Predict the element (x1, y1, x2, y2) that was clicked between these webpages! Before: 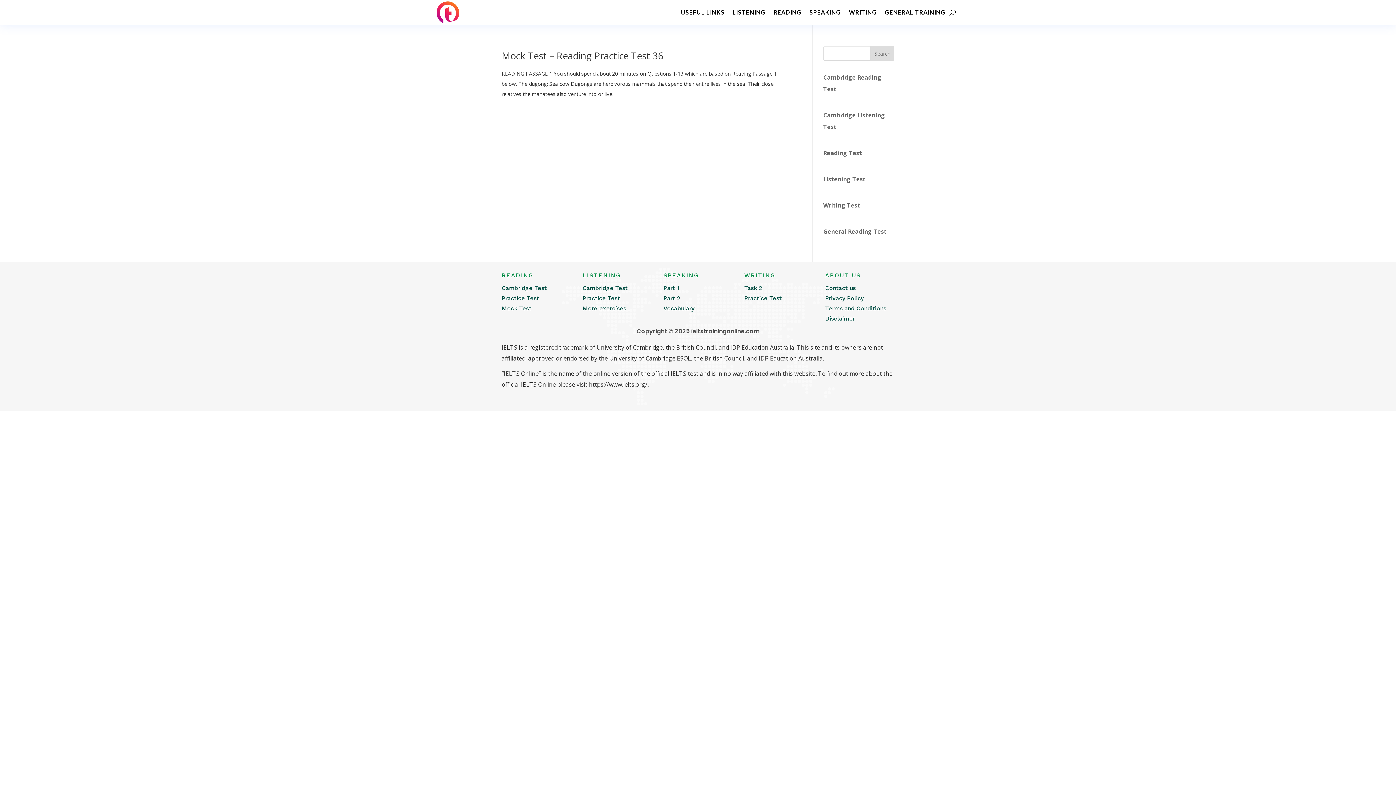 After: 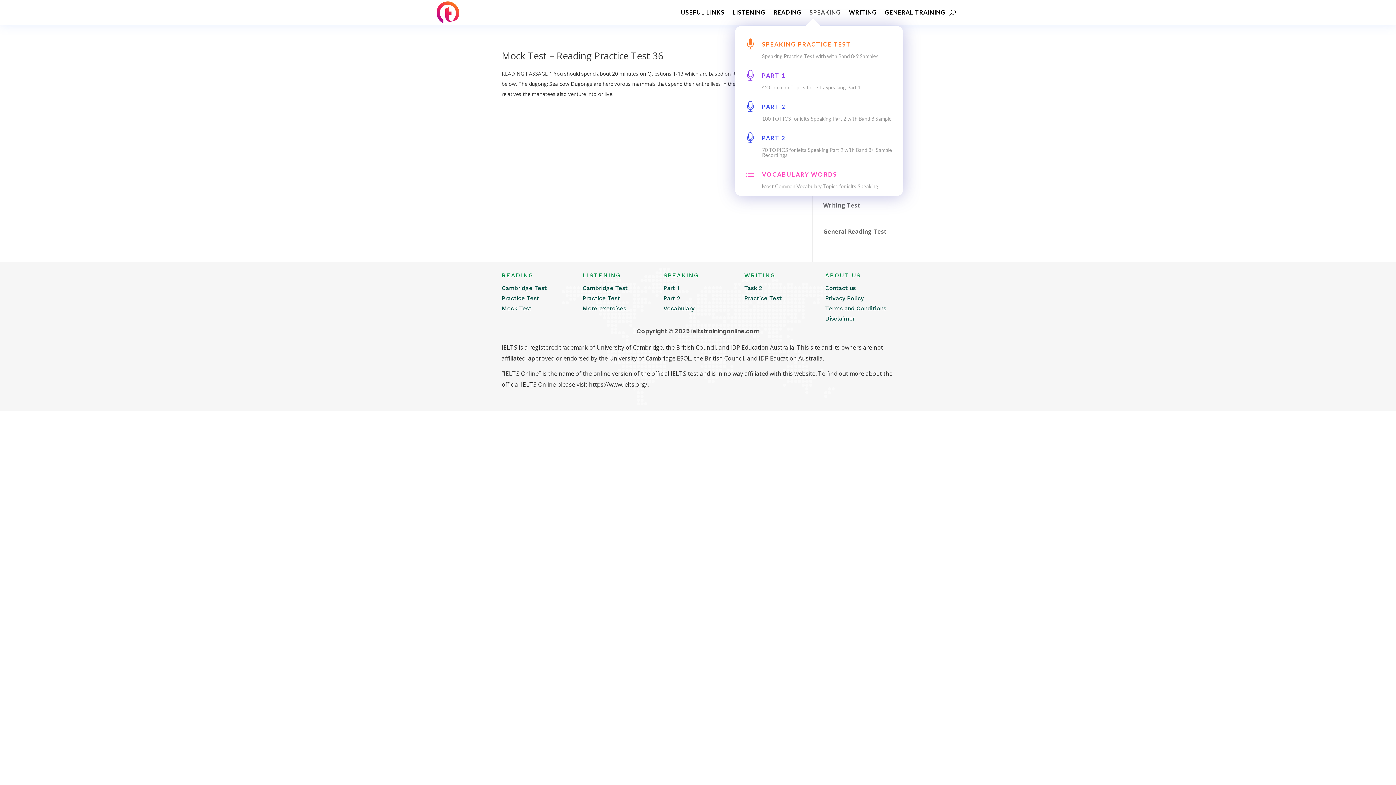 Action: label: SPEAKING bbox: (809, -1, 841, 26)